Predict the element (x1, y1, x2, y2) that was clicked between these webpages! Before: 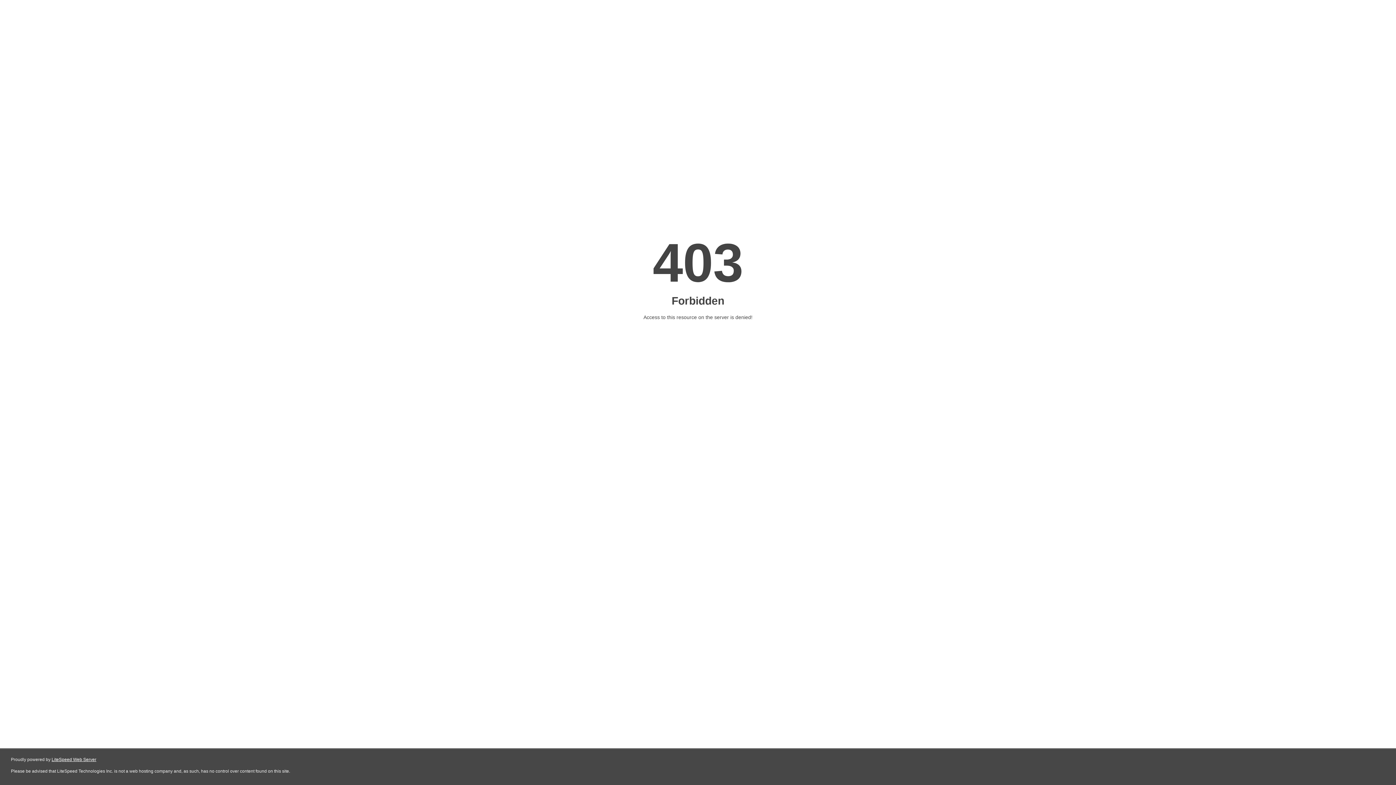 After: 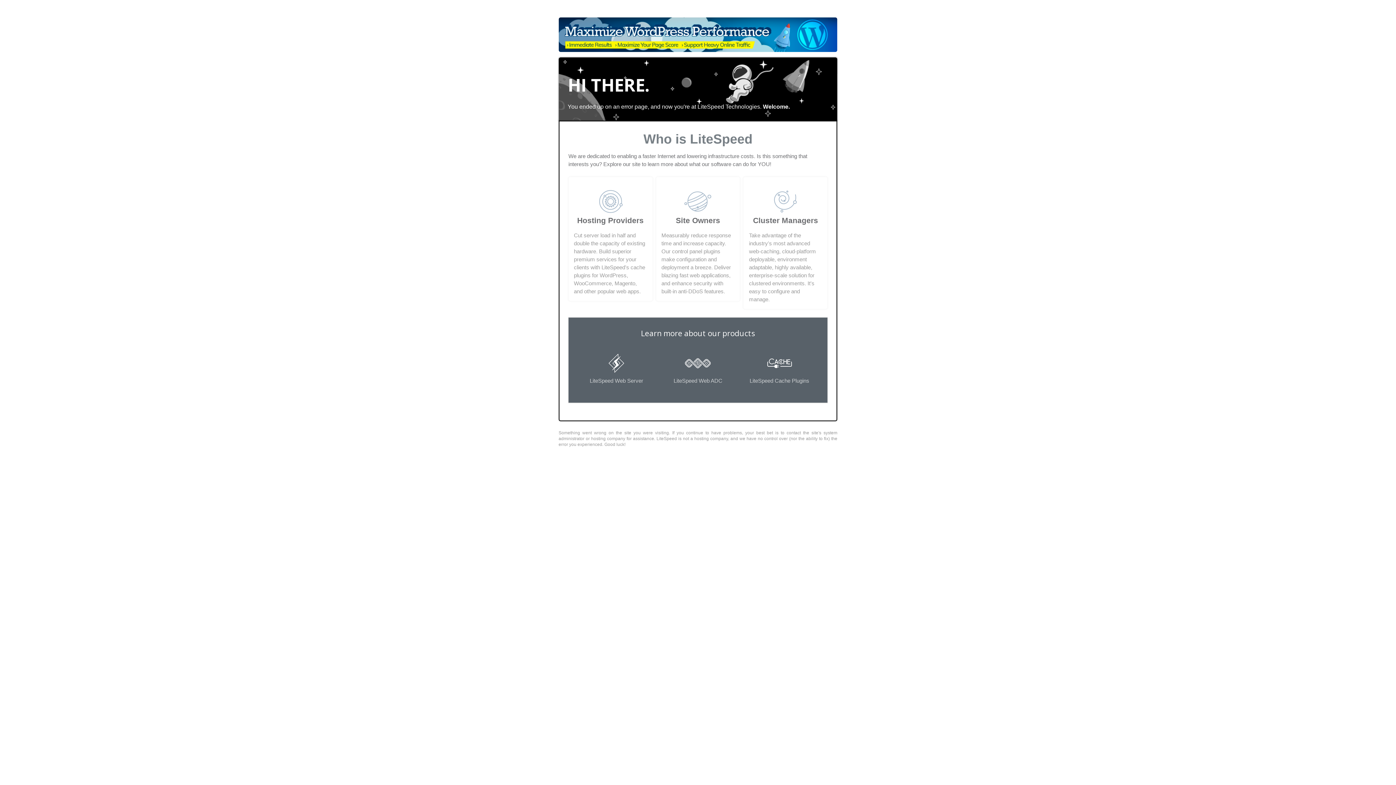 Action: bbox: (51, 757, 96, 762) label: LiteSpeed Web Server